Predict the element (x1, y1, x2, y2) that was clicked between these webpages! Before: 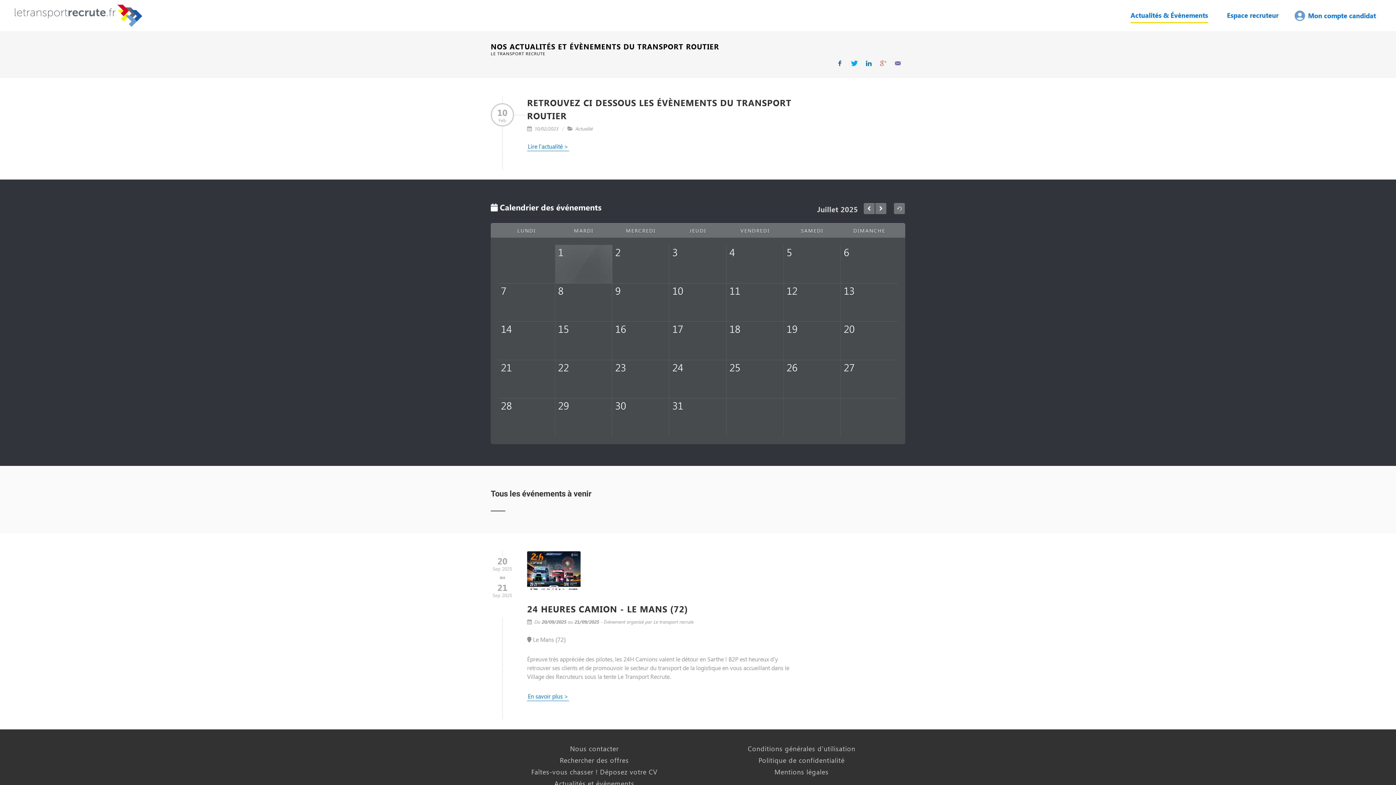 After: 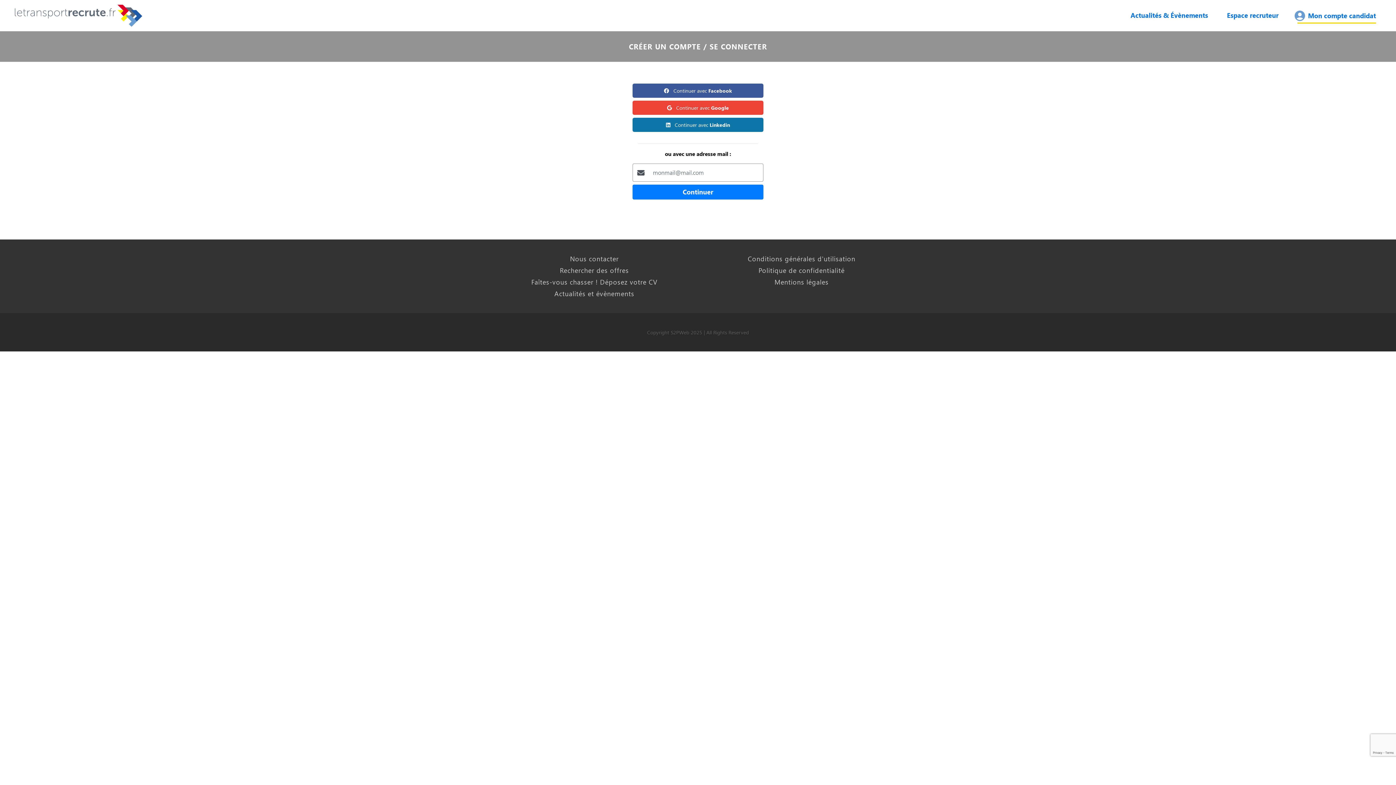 Action: label: Mon compte candidat bbox: (1297, 11, 1376, 21)